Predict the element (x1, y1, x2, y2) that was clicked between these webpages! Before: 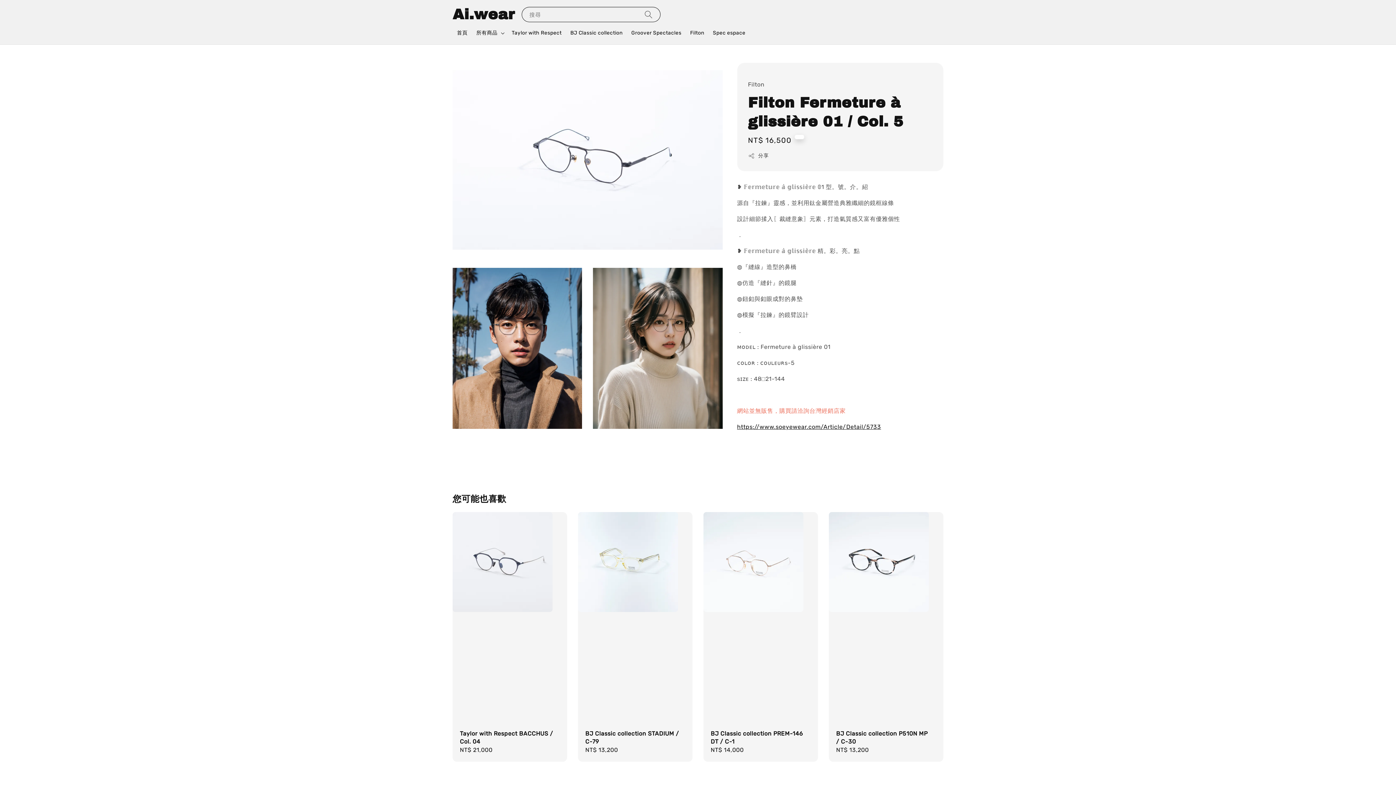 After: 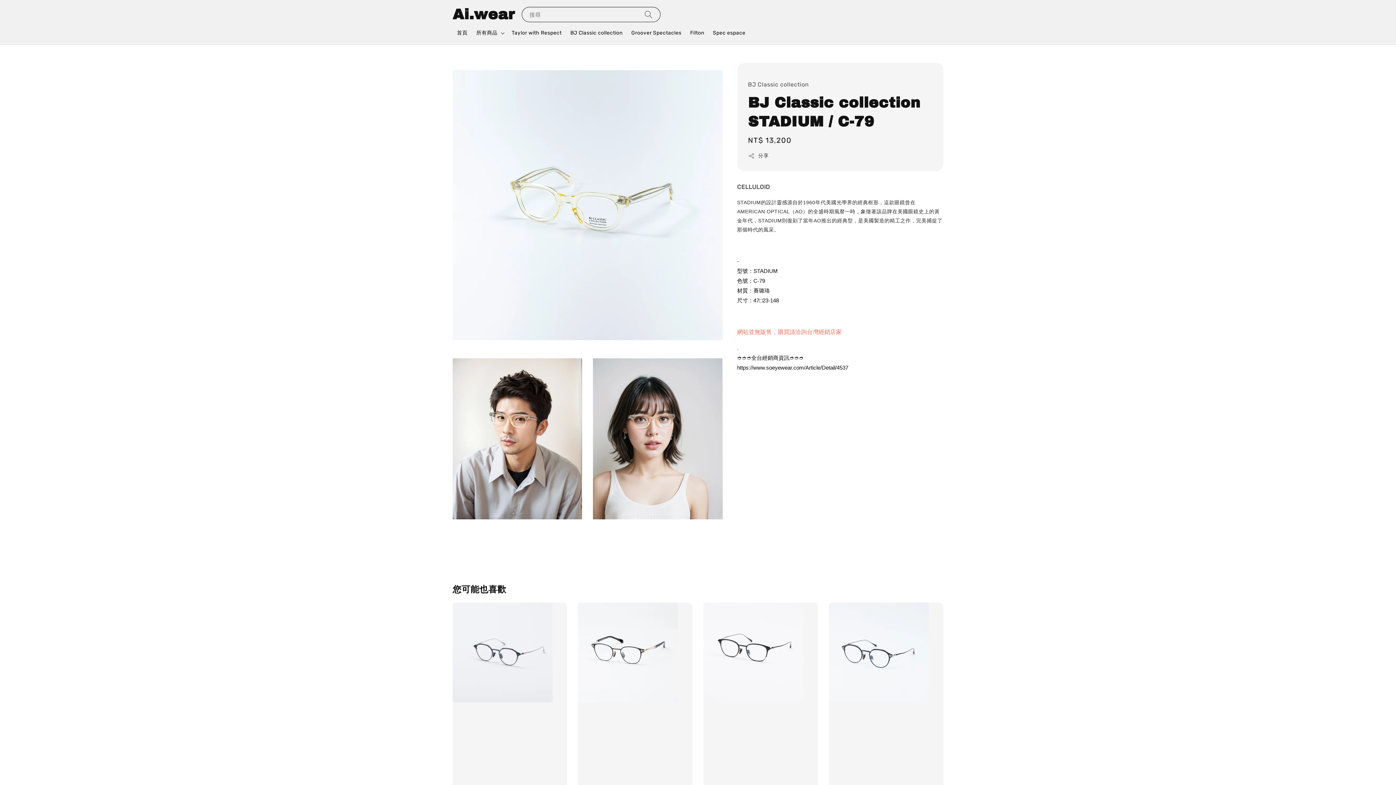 Action: label: BJ Classic collection STADIUM / C-79
Regular price
NT$ 13,200 bbox: (578, 512, 692, 762)